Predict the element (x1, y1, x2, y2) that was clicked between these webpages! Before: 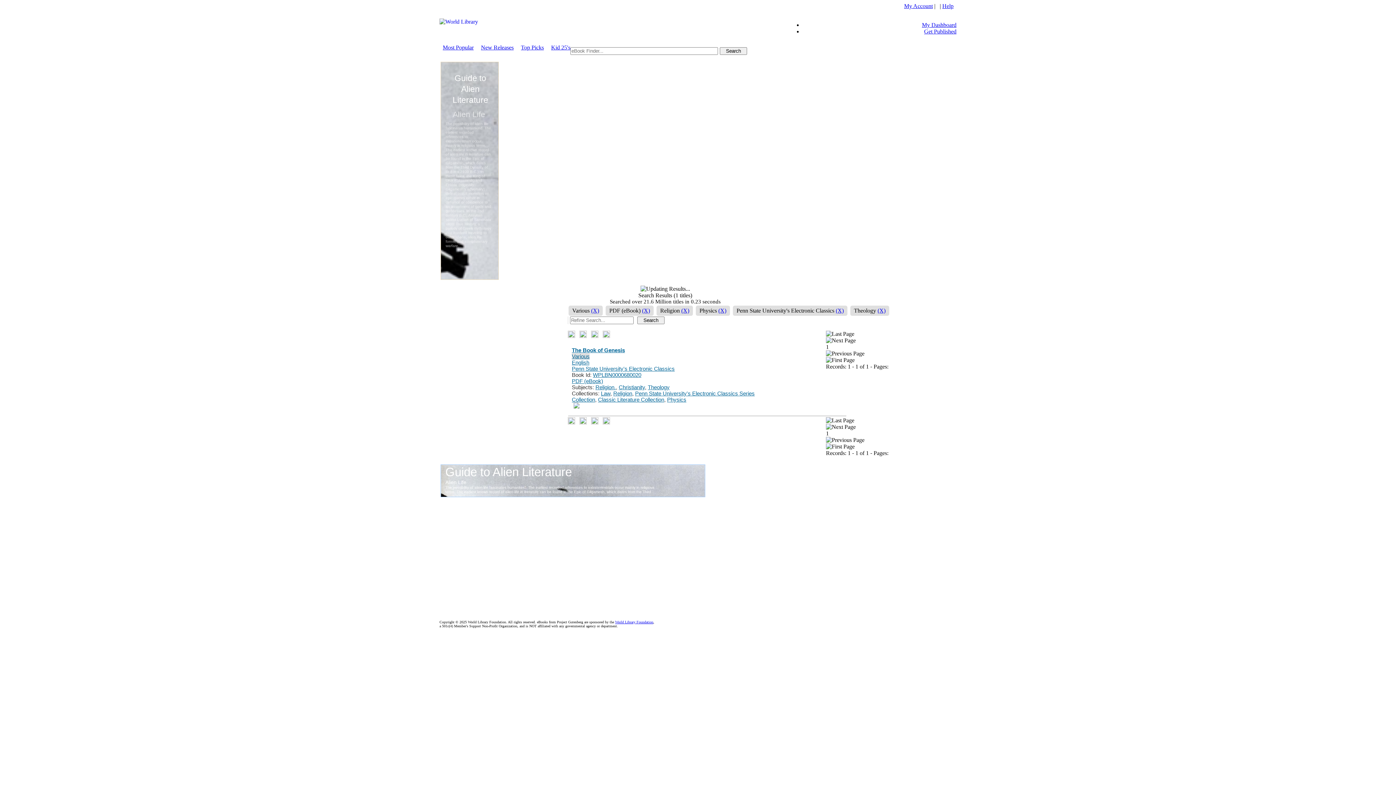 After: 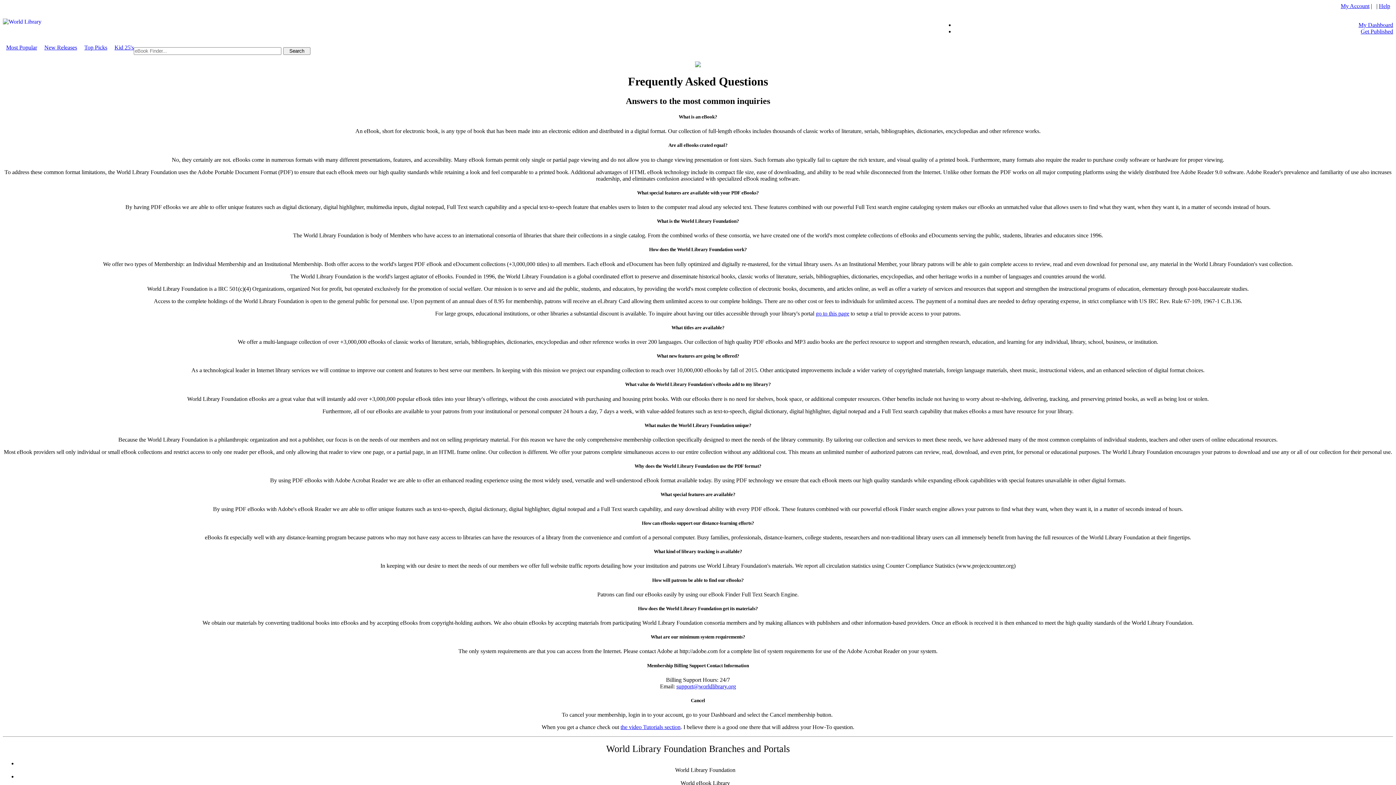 Action: bbox: (942, 2, 953, 9) label: Help